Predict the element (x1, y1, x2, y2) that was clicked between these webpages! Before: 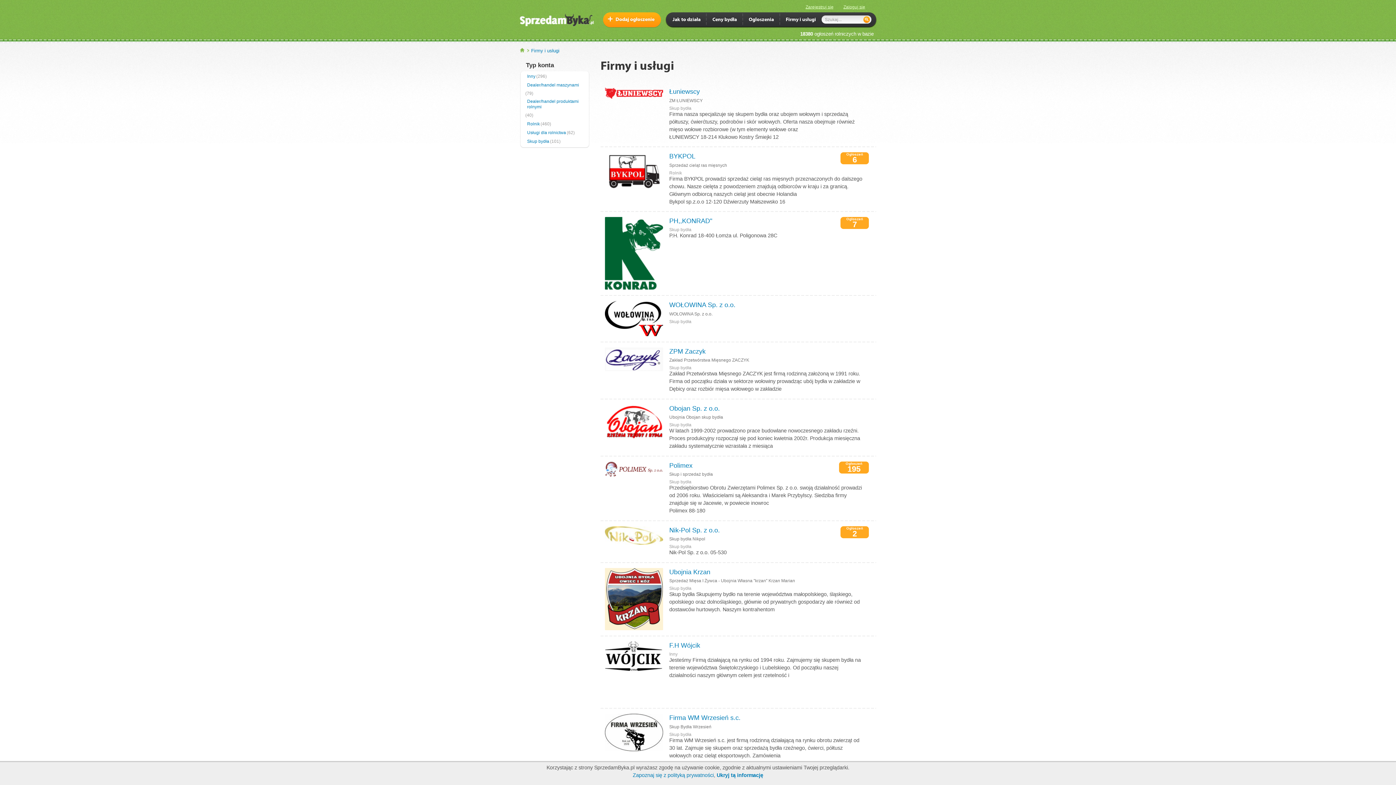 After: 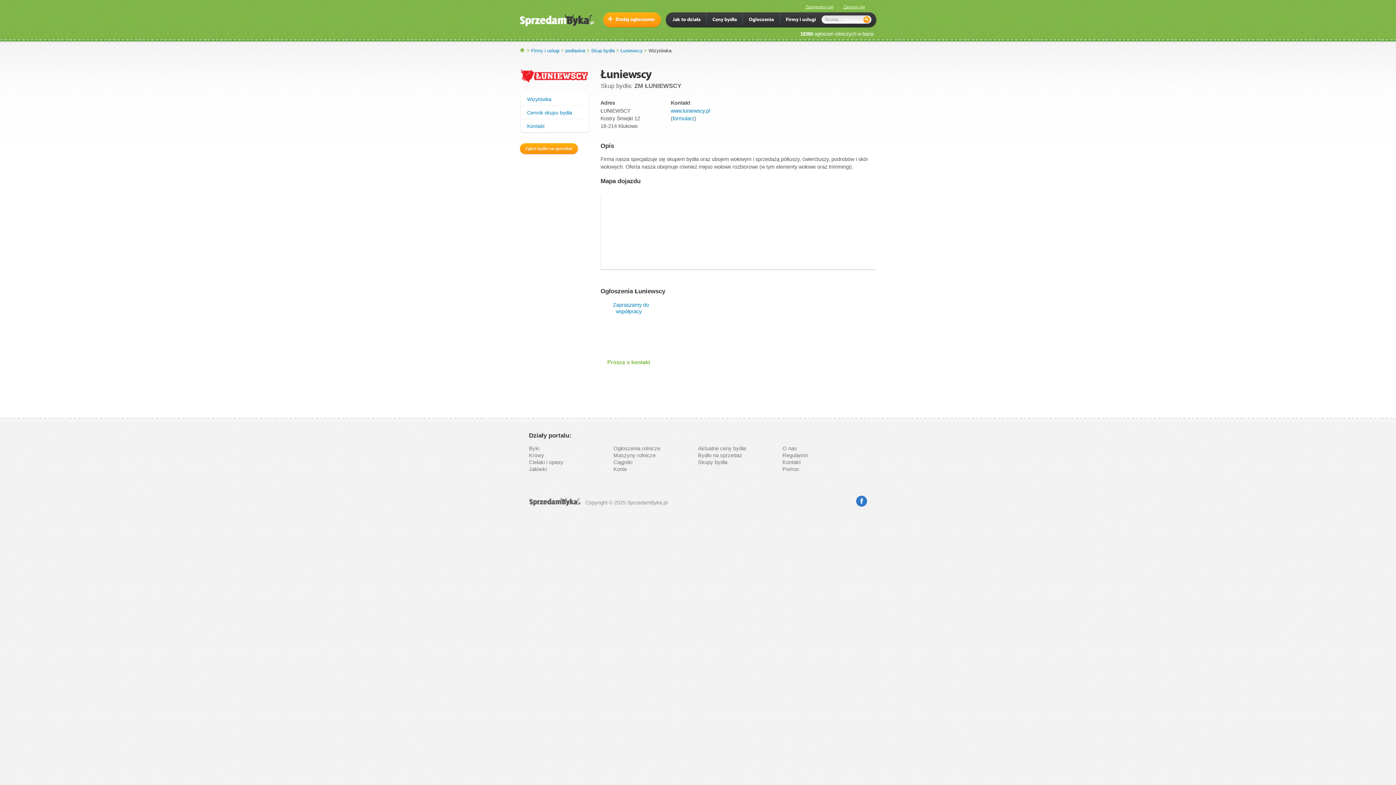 Action: bbox: (669, 88, 700, 95) label: Łuniewscy